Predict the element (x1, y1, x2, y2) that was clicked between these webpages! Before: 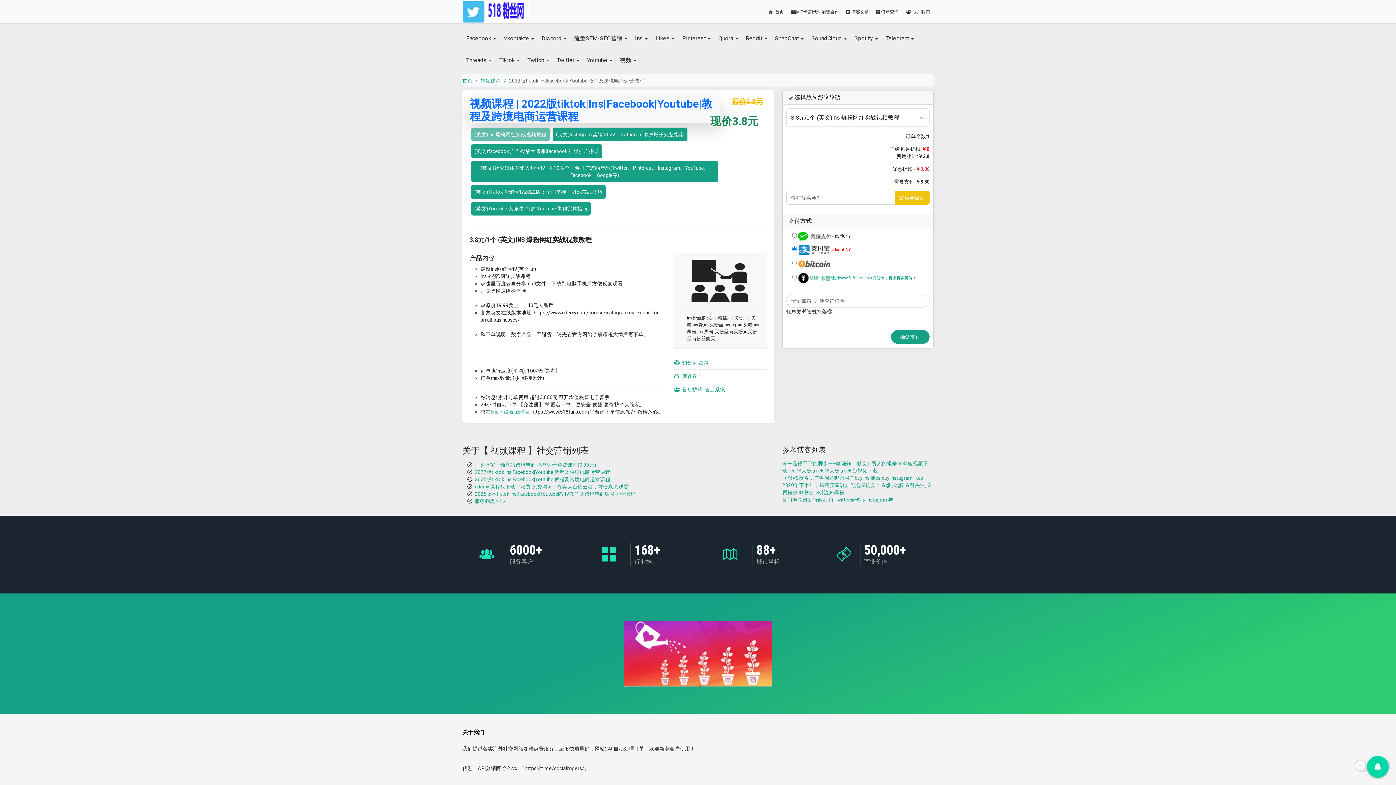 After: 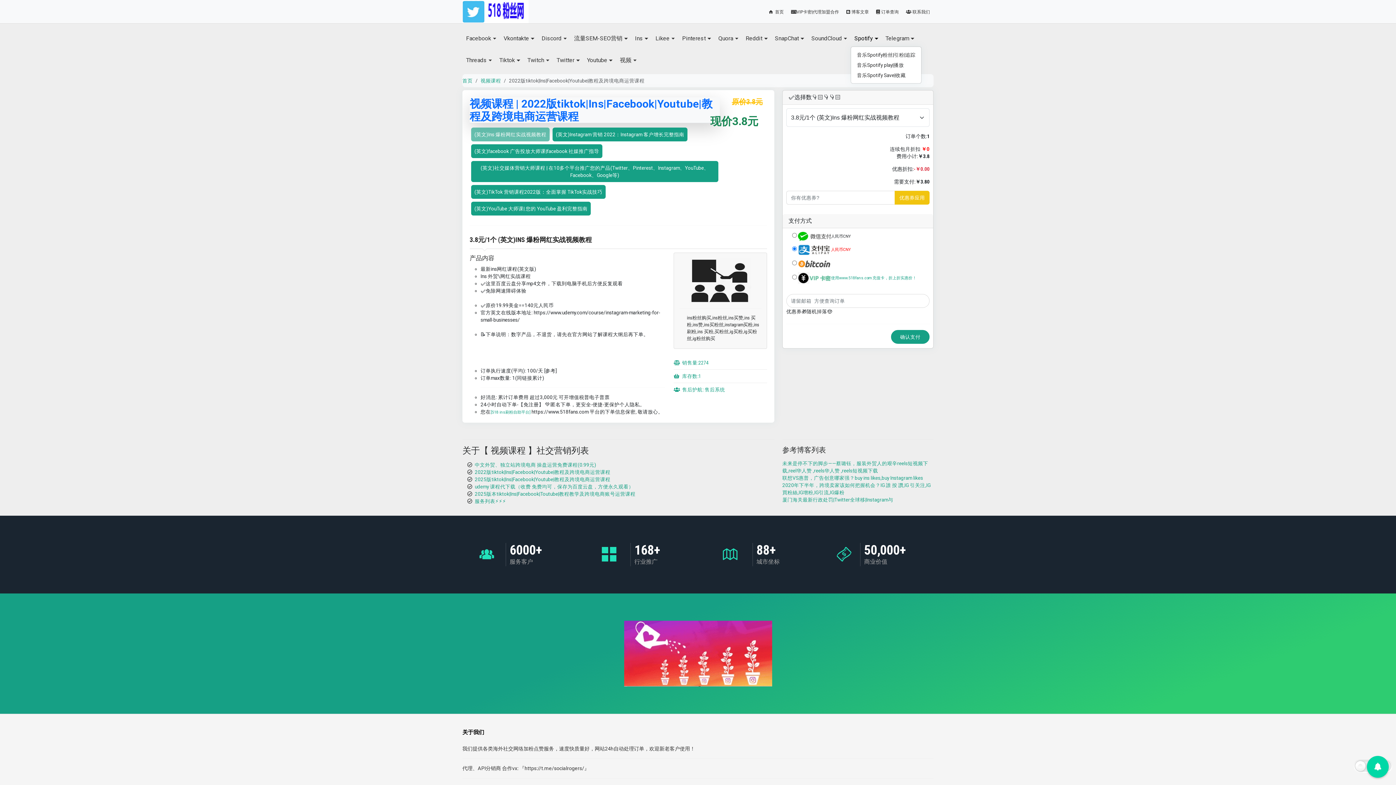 Action: bbox: (851, 31, 882, 45) label: Spotify